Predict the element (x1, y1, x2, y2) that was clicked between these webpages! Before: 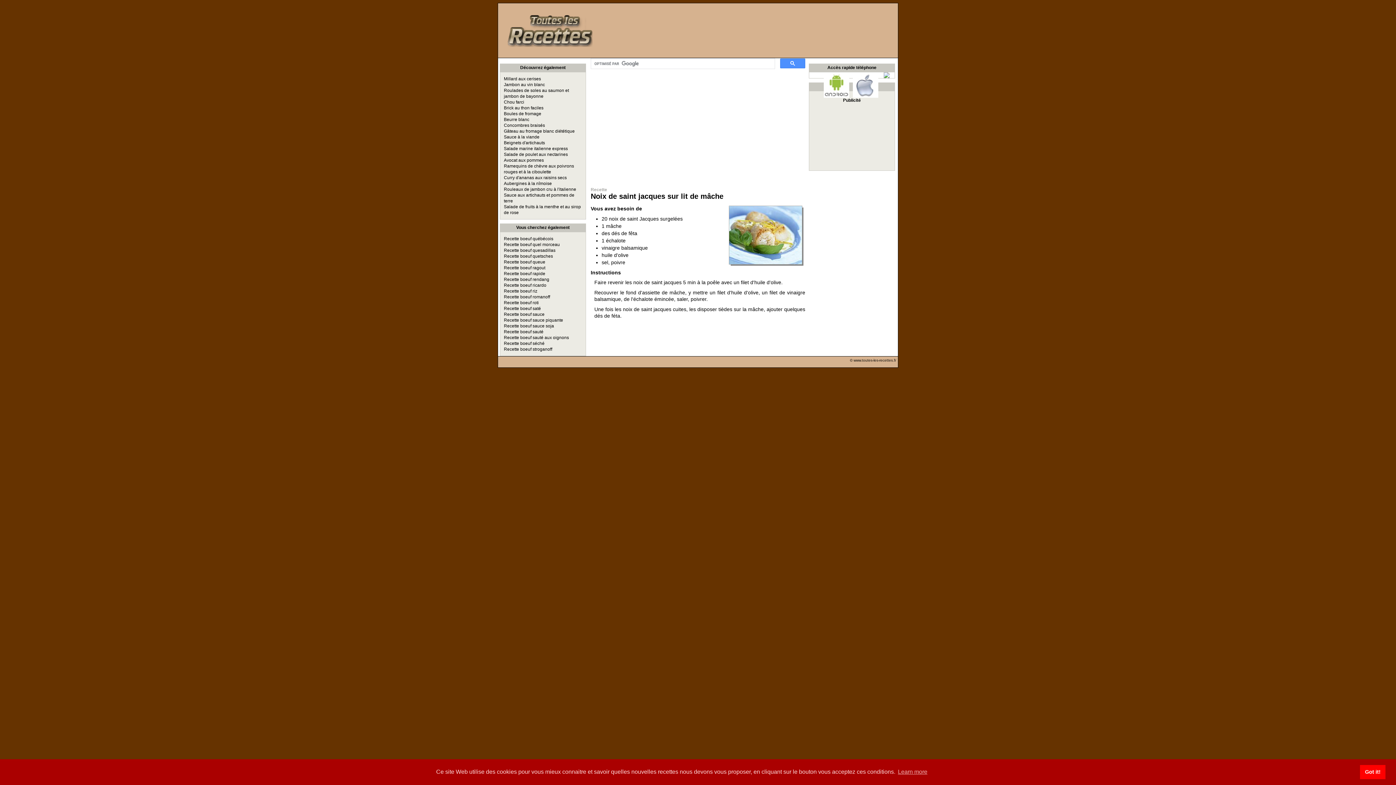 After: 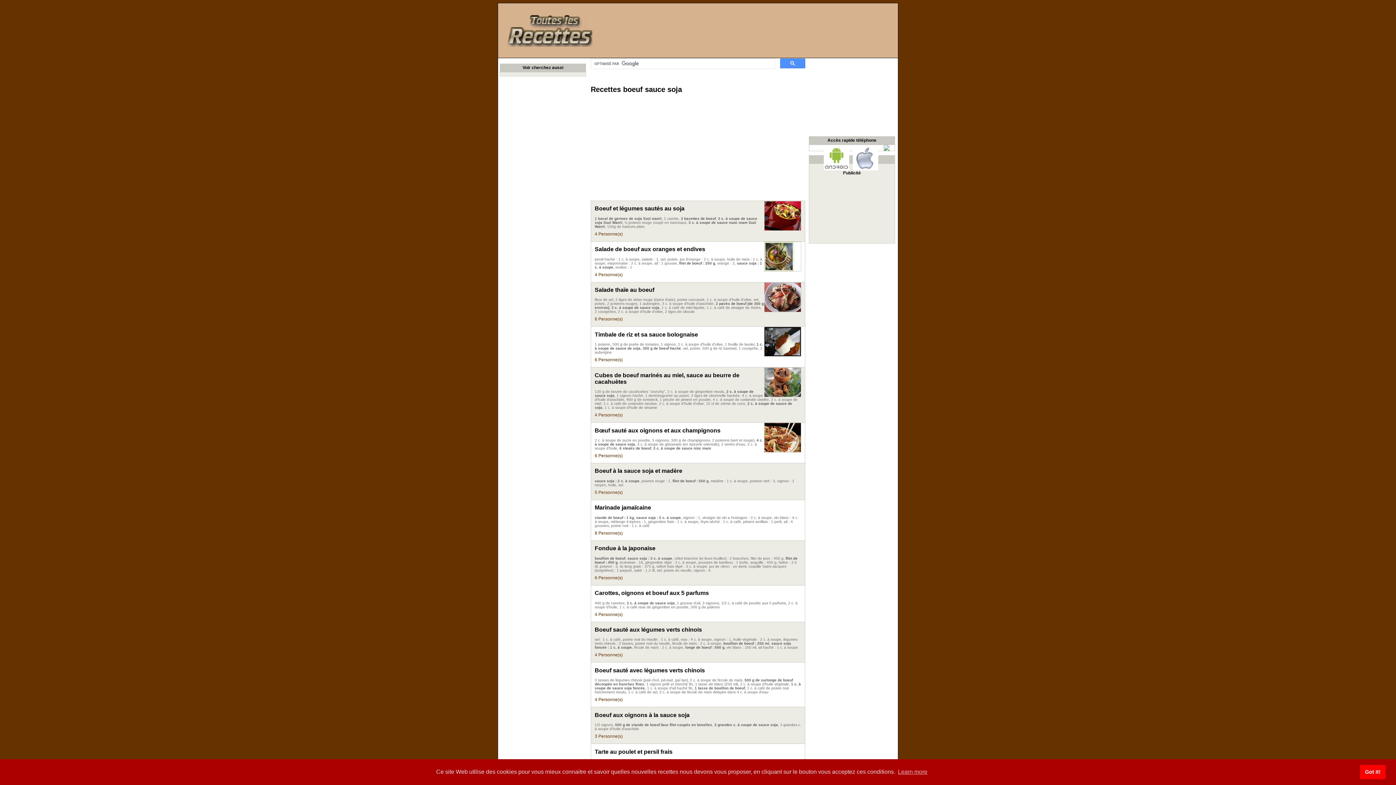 Action: label: Recette boeuf sauce soja bbox: (504, 323, 554, 328)